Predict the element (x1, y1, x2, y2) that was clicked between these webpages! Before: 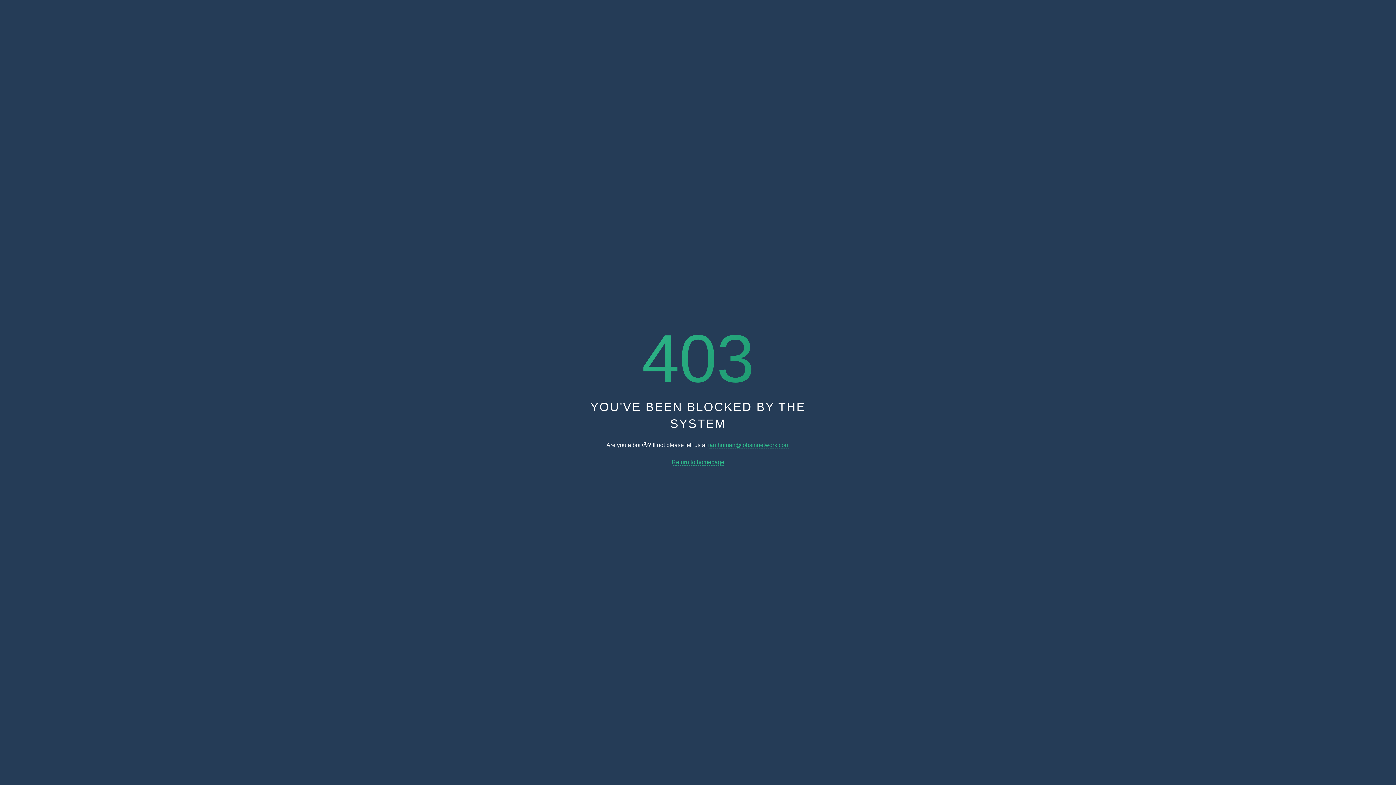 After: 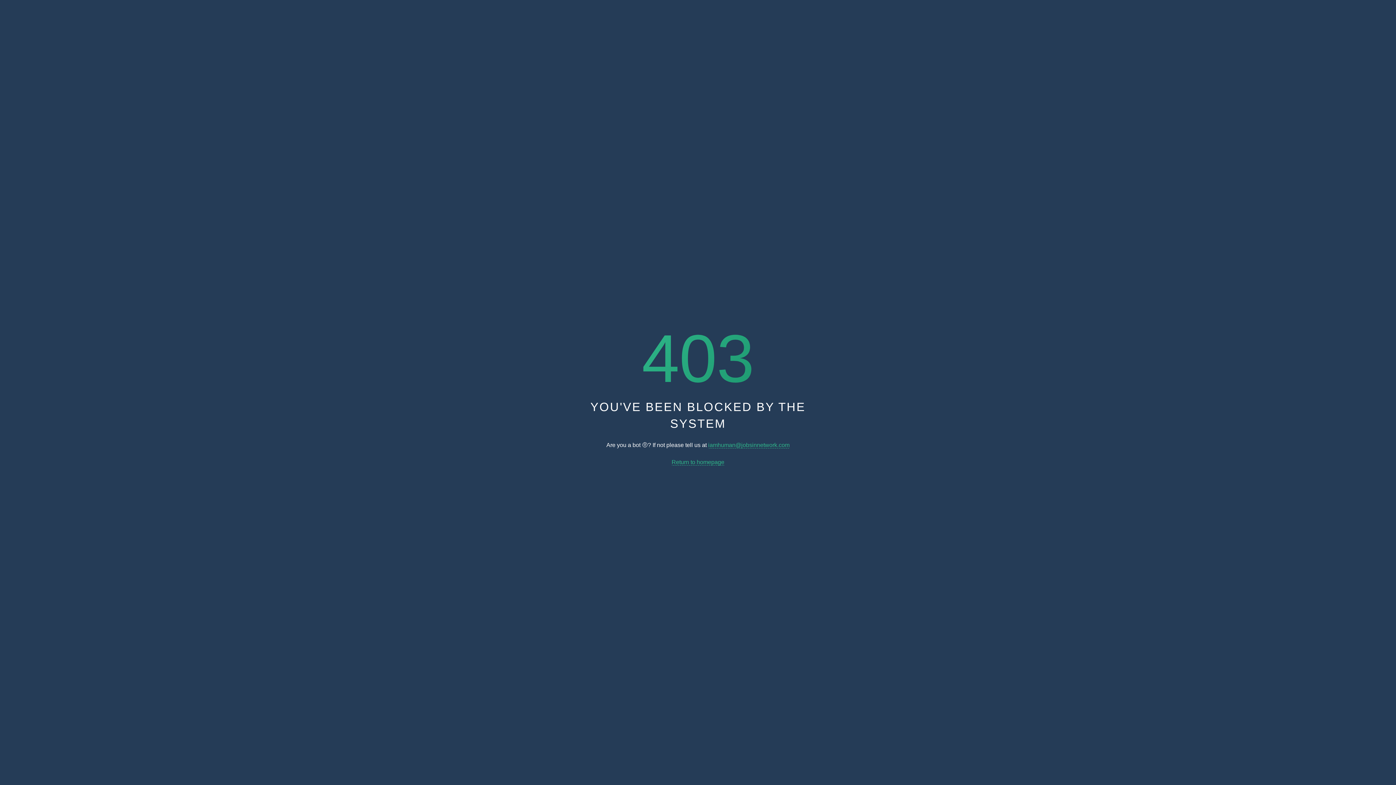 Action: label: Return to homepage bbox: (671, 459, 724, 465)